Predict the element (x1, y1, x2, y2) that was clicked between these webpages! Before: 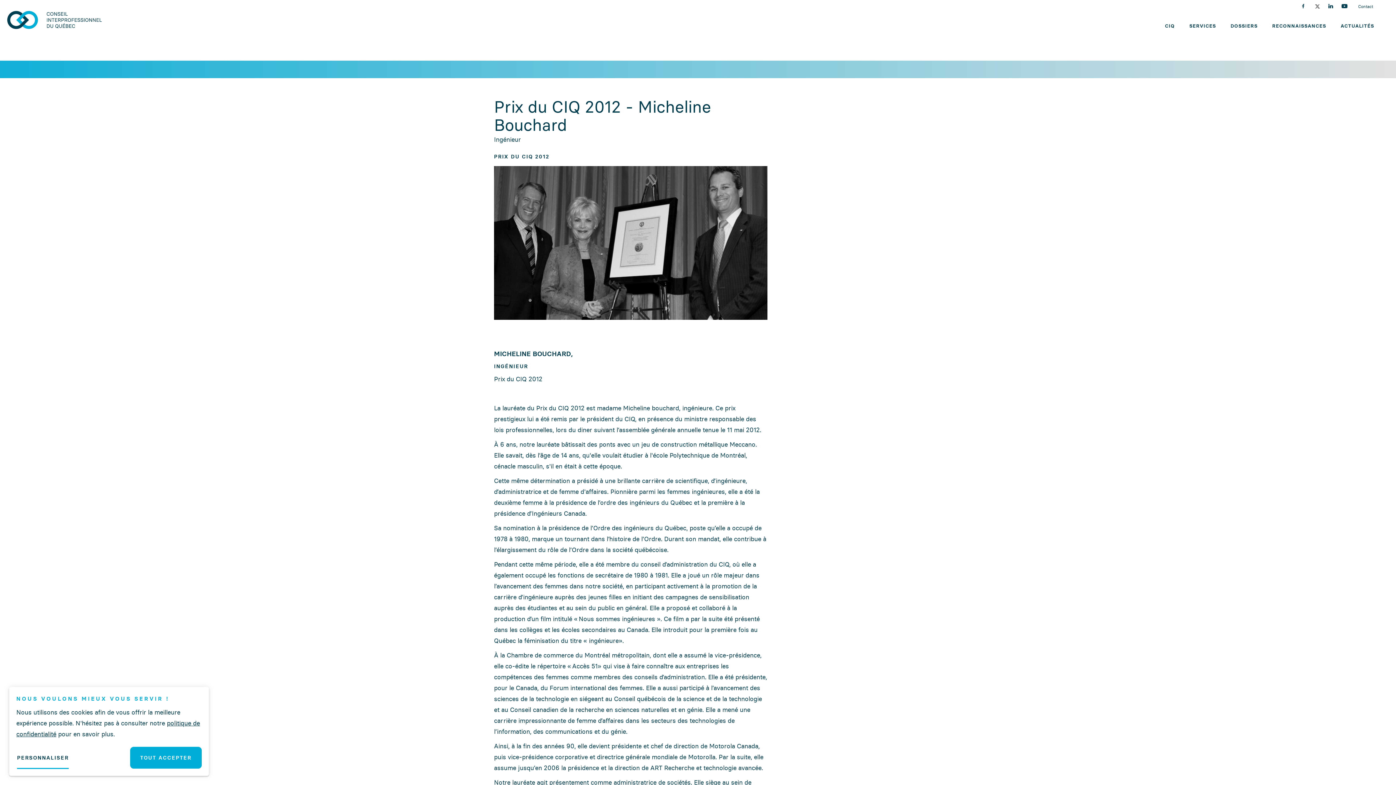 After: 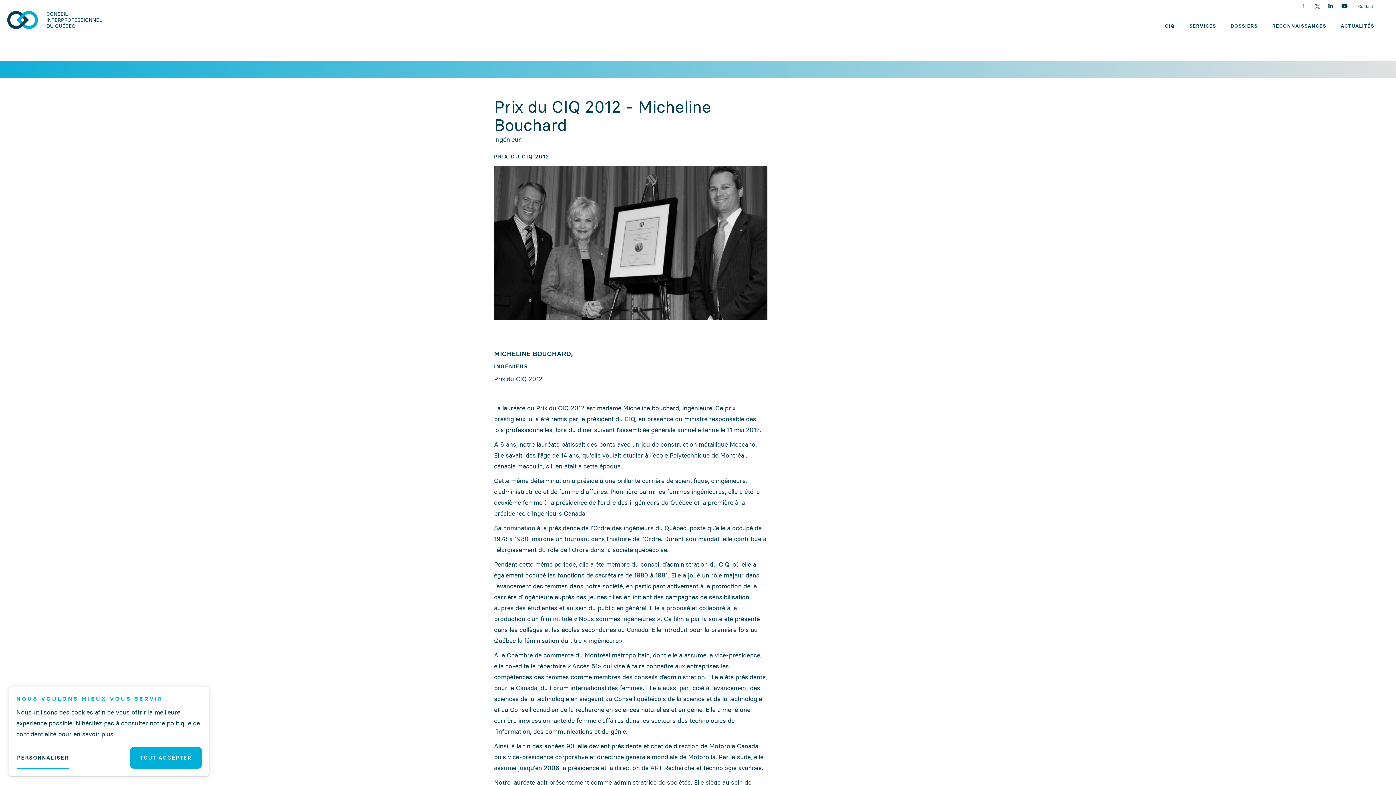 Action: label: facebook
  bbox: (1298, 3, 1310, 9)